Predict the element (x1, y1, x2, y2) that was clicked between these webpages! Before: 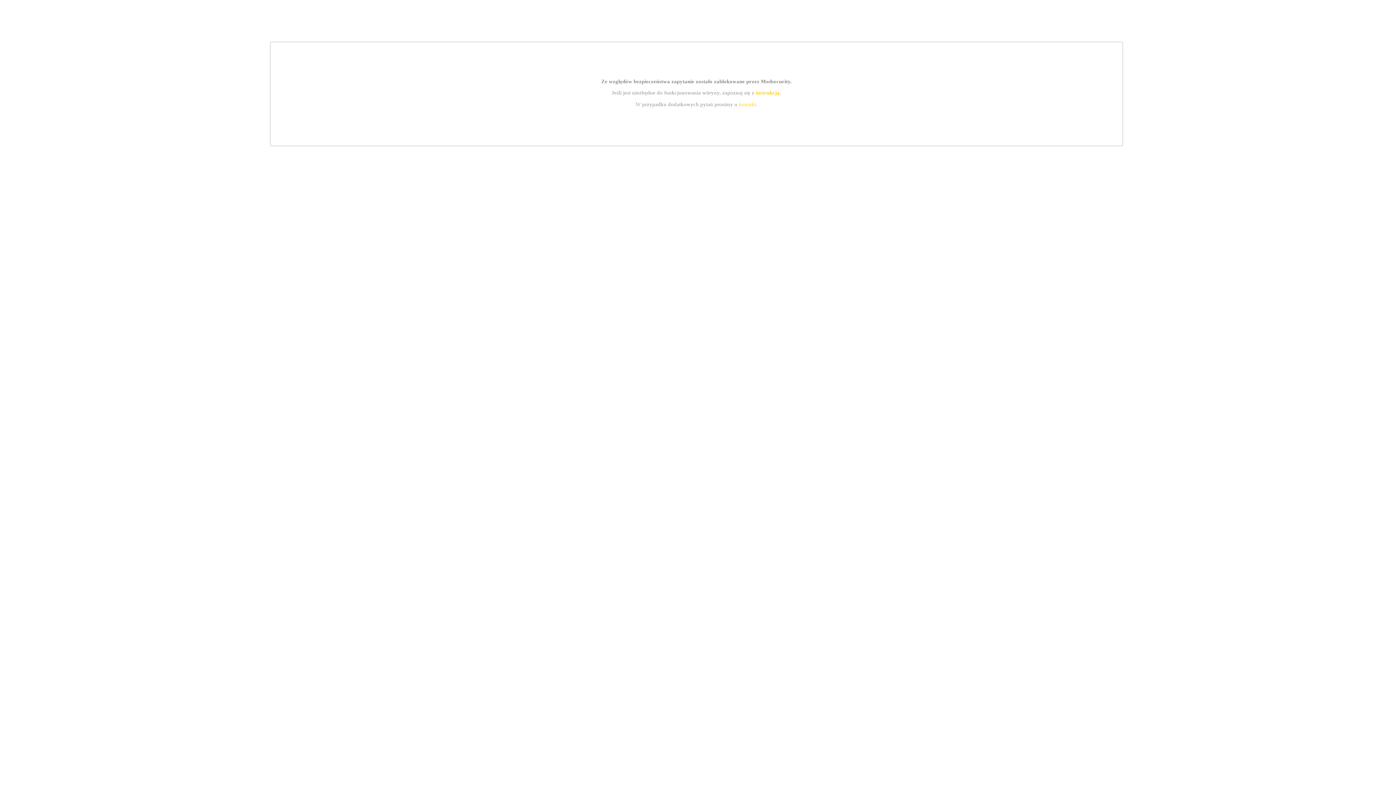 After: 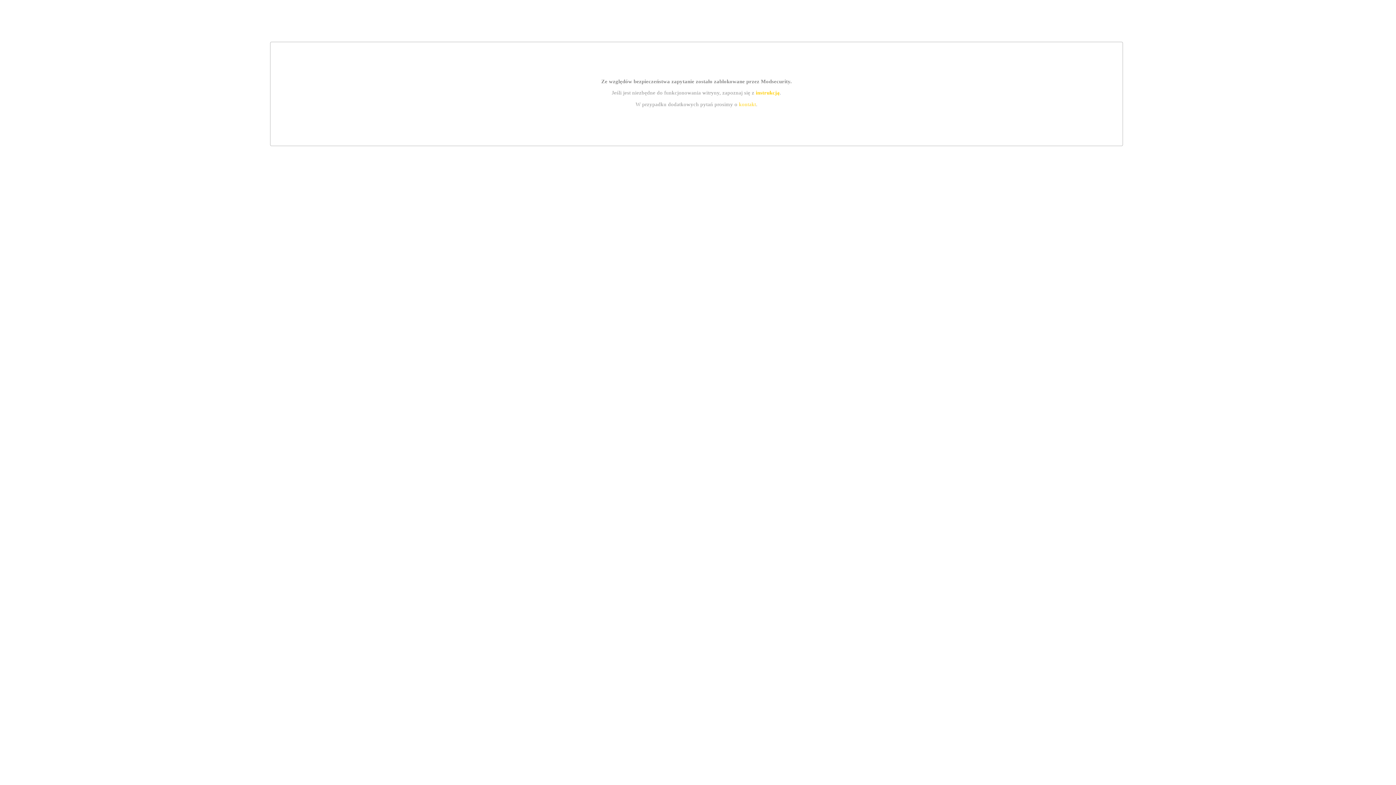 Action: bbox: (739, 101, 756, 107) label: kontakt